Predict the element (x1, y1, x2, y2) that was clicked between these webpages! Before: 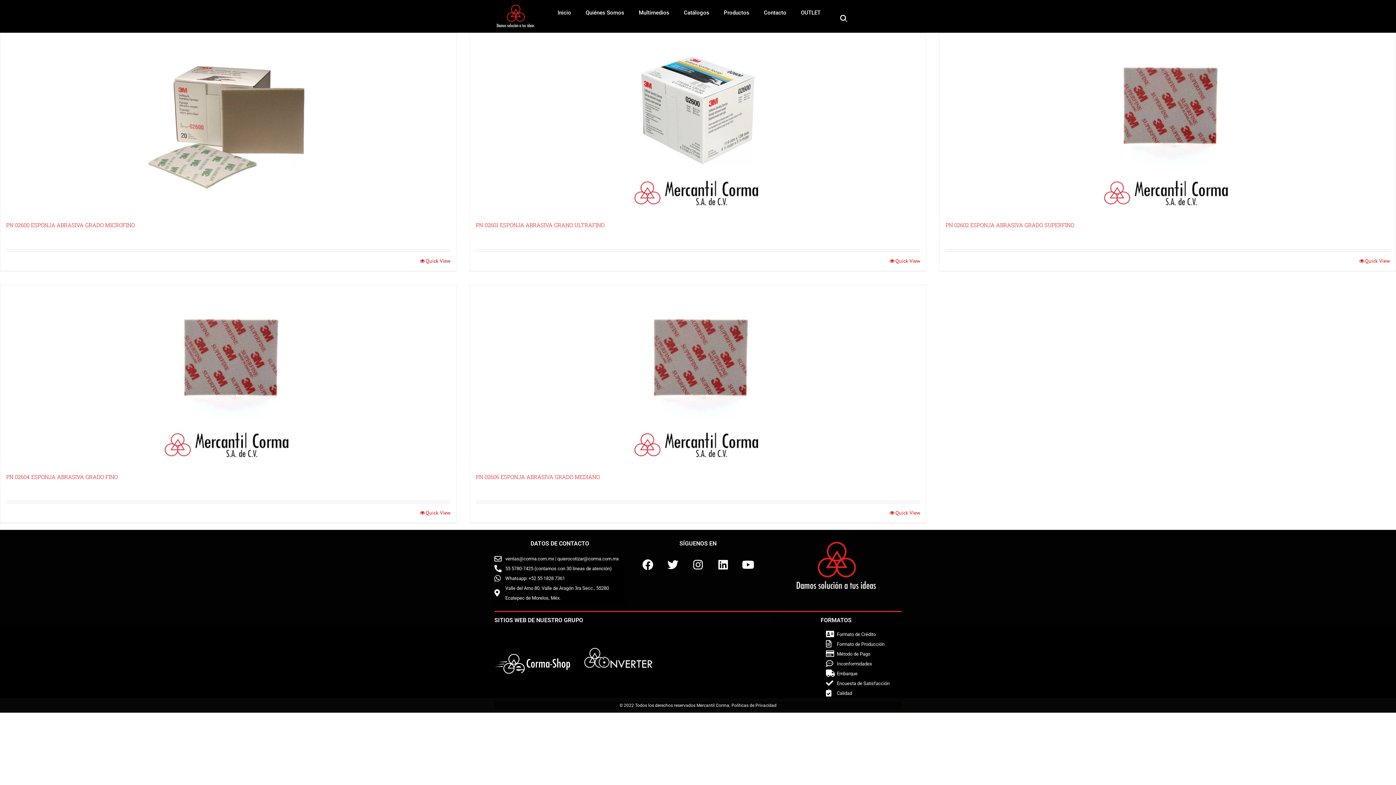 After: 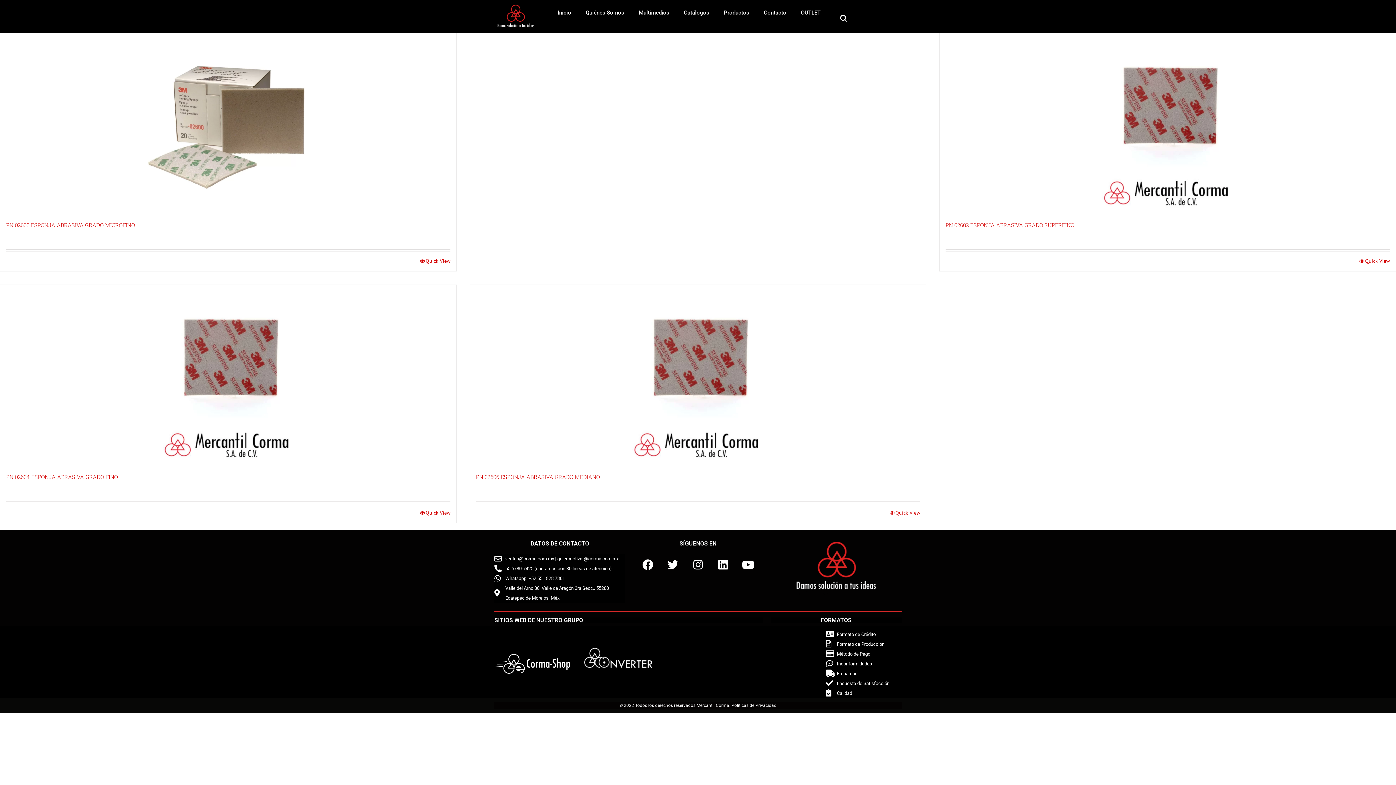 Action: label: Quick View bbox: (889, 257, 920, 265)